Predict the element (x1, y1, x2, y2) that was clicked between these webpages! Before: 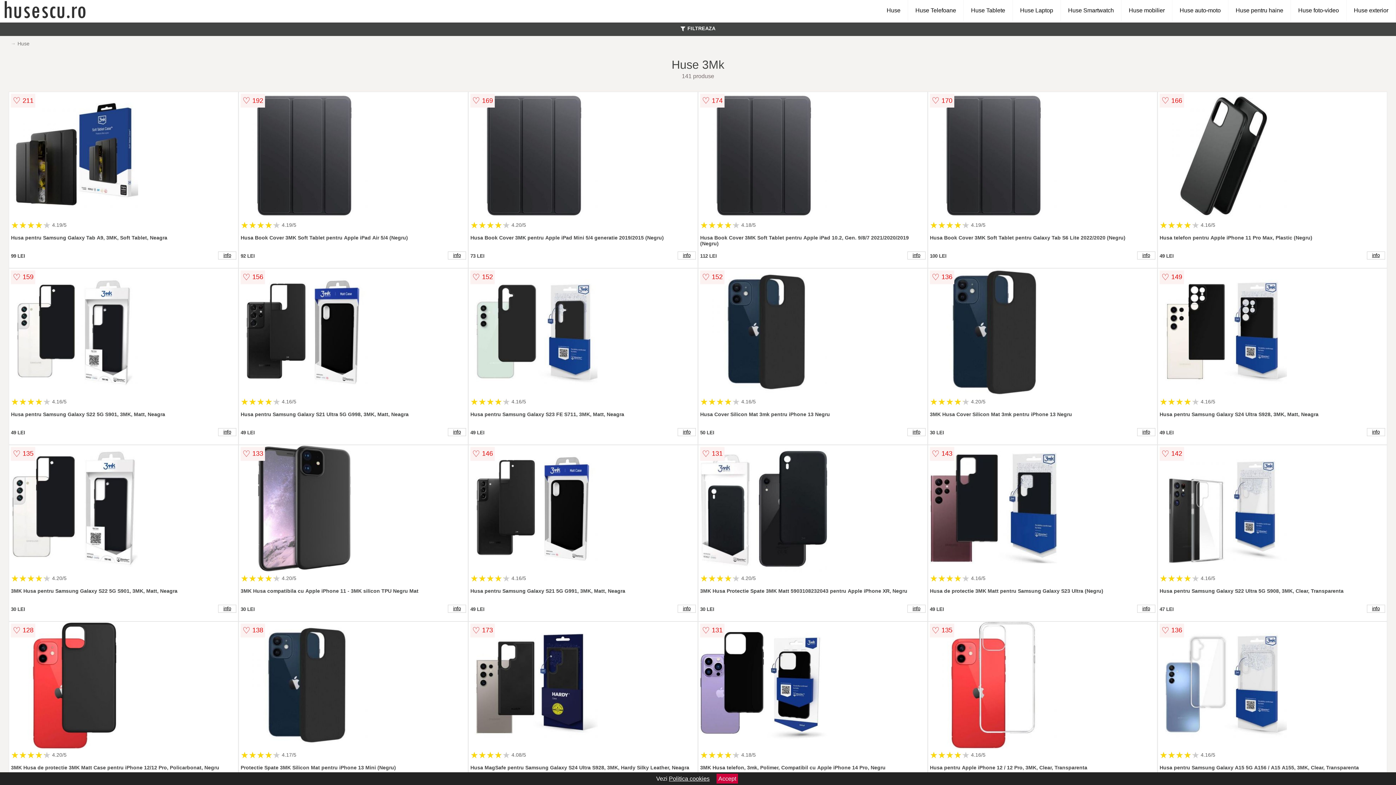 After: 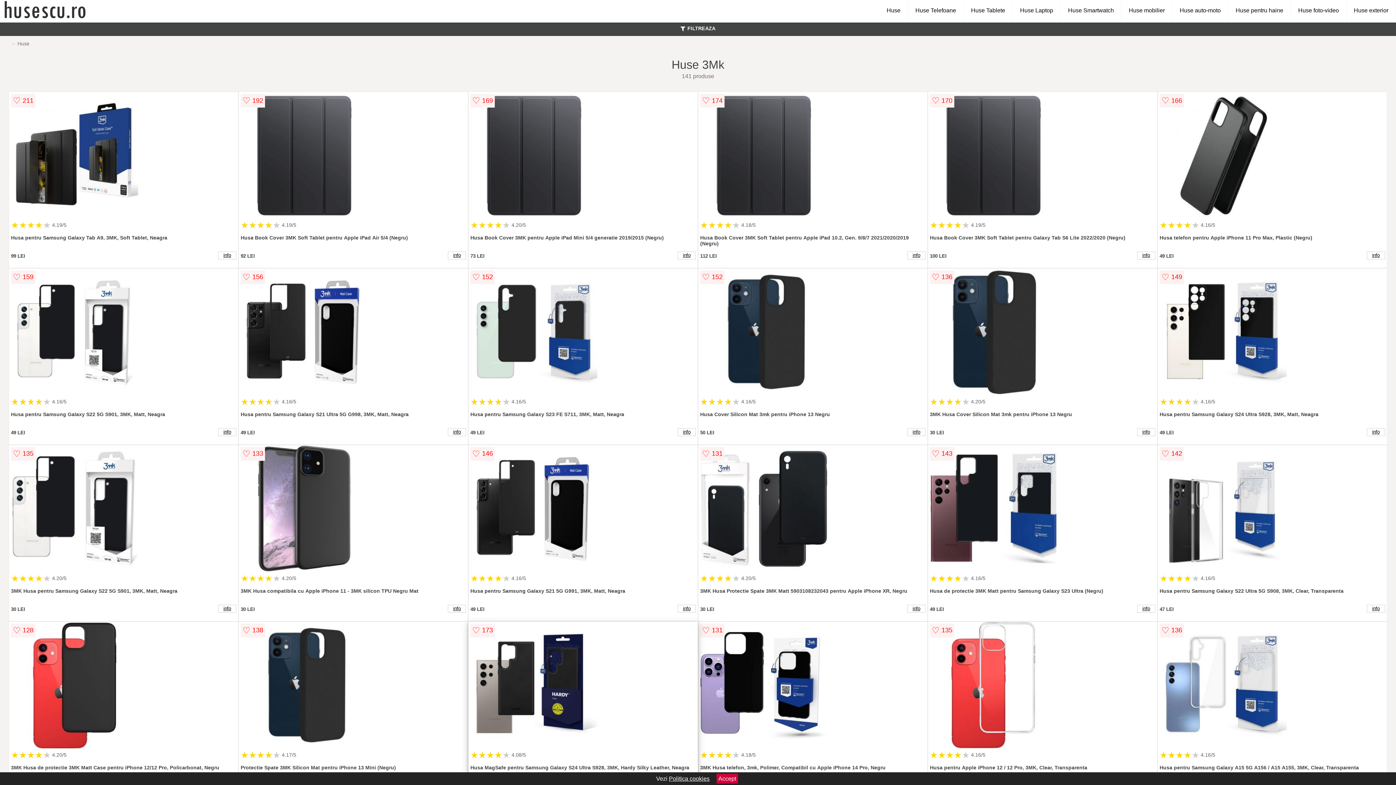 Action: bbox: (470, 622, 695, 750)